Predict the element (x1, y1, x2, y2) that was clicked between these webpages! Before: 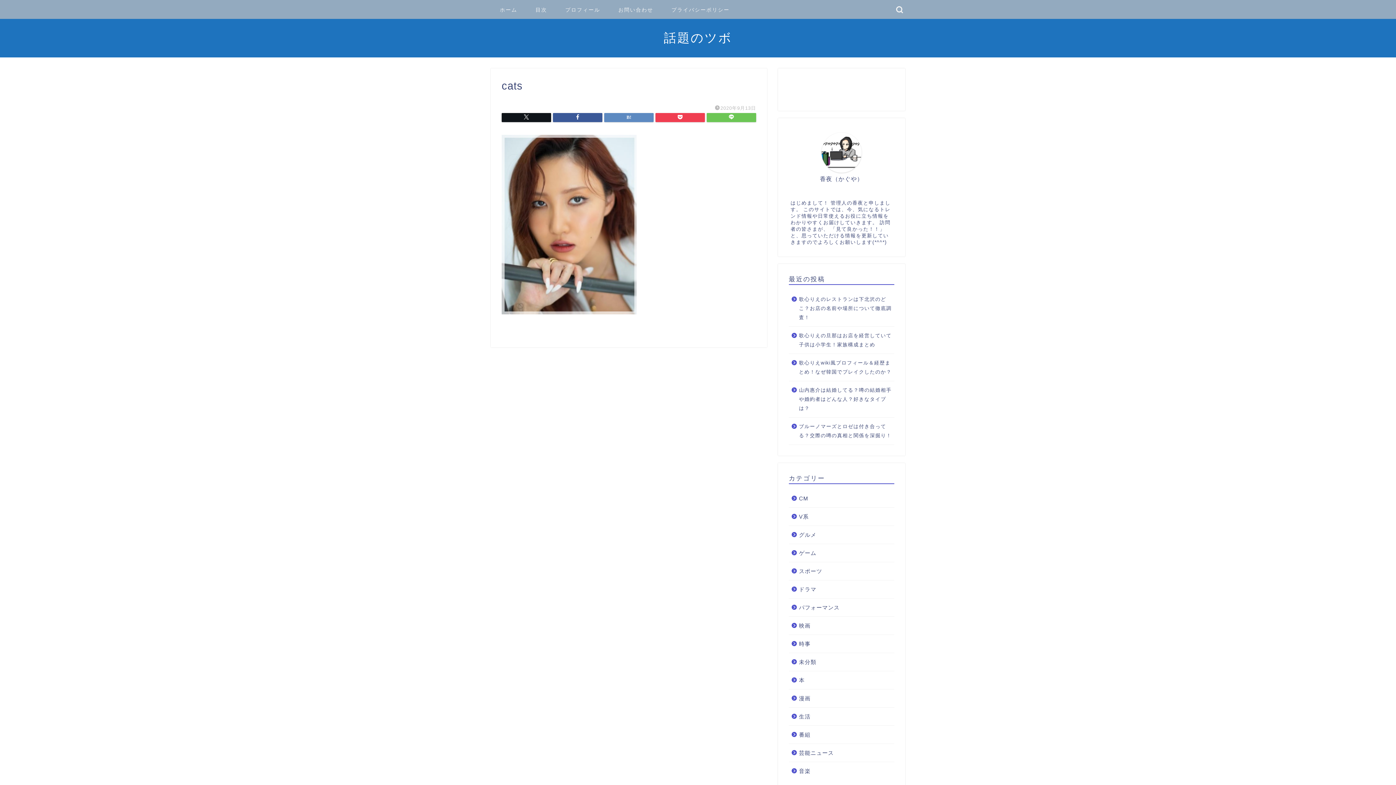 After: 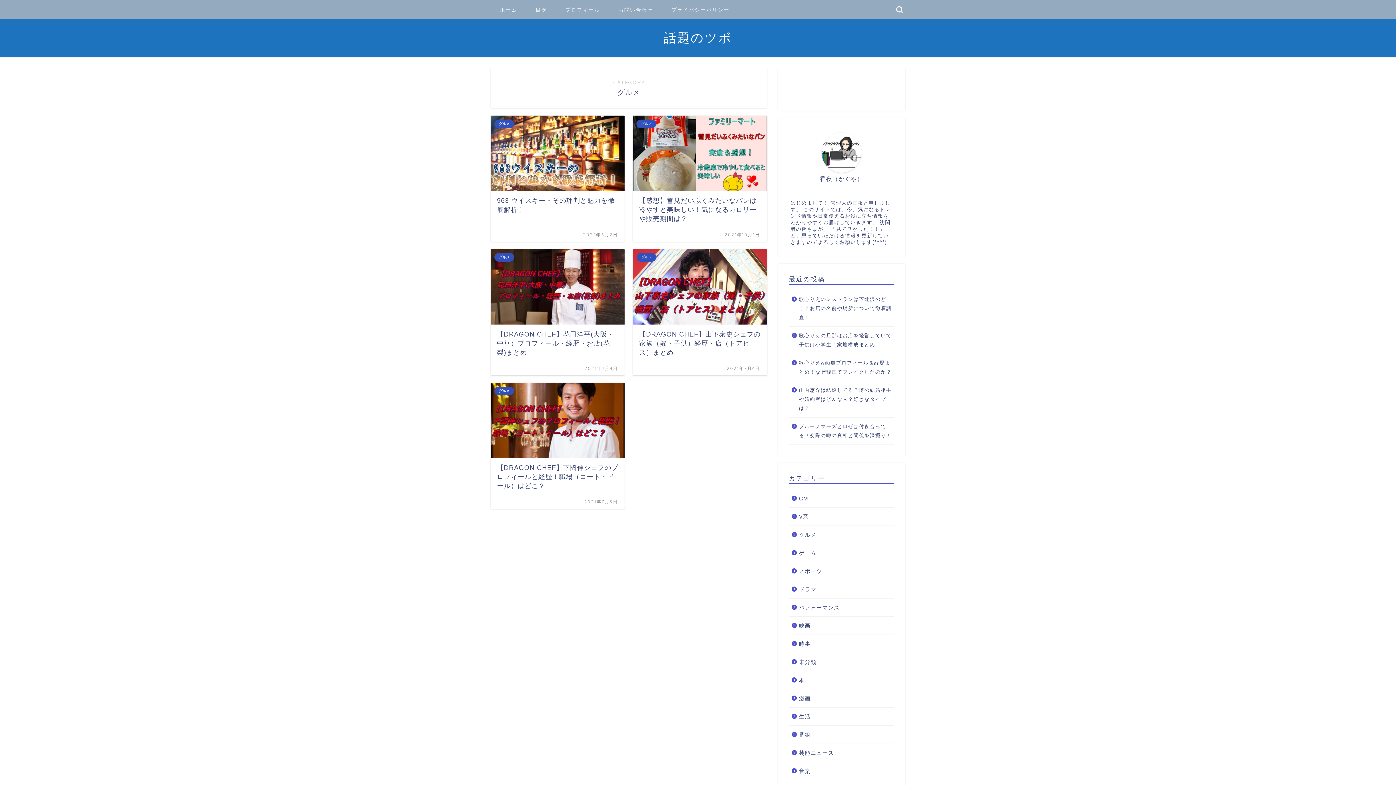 Action: label: グルメ bbox: (789, 526, 893, 544)